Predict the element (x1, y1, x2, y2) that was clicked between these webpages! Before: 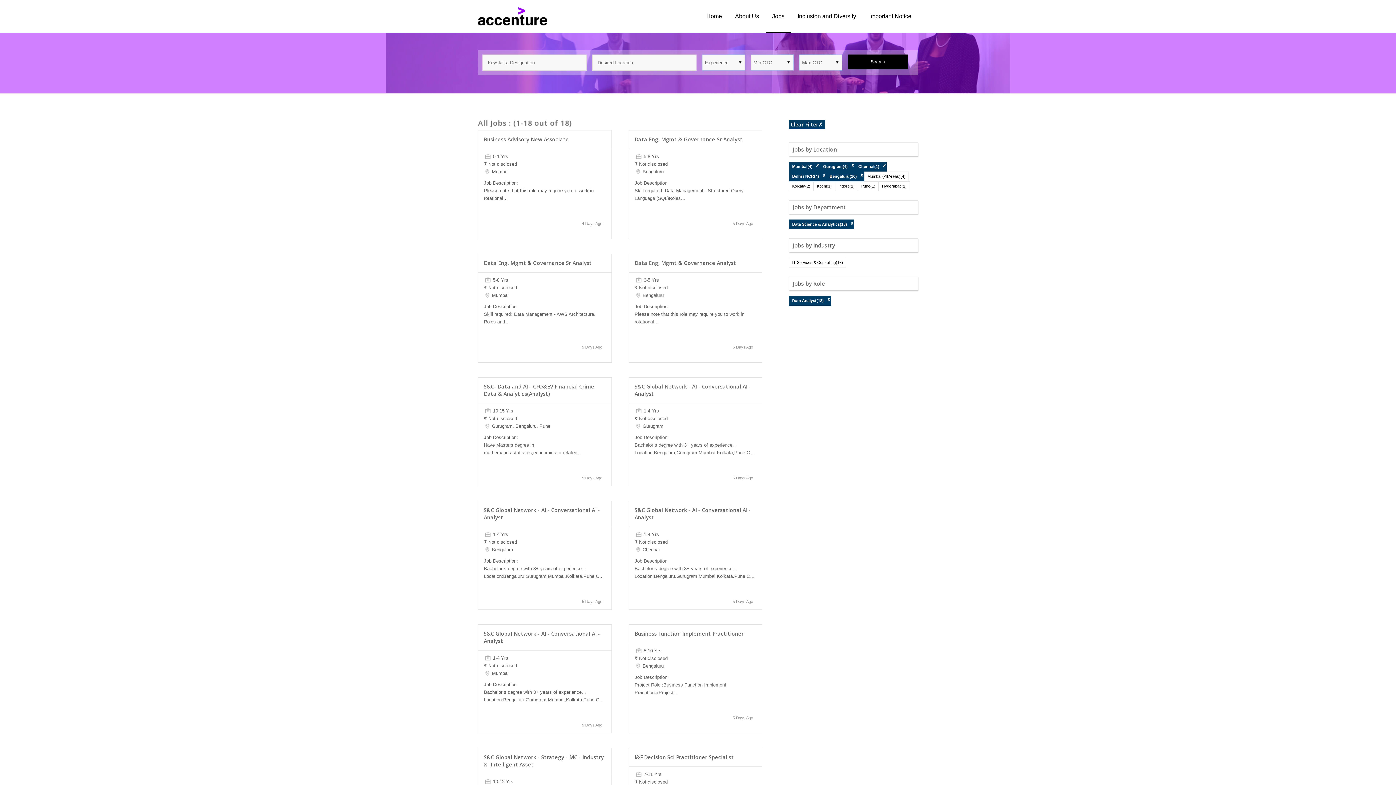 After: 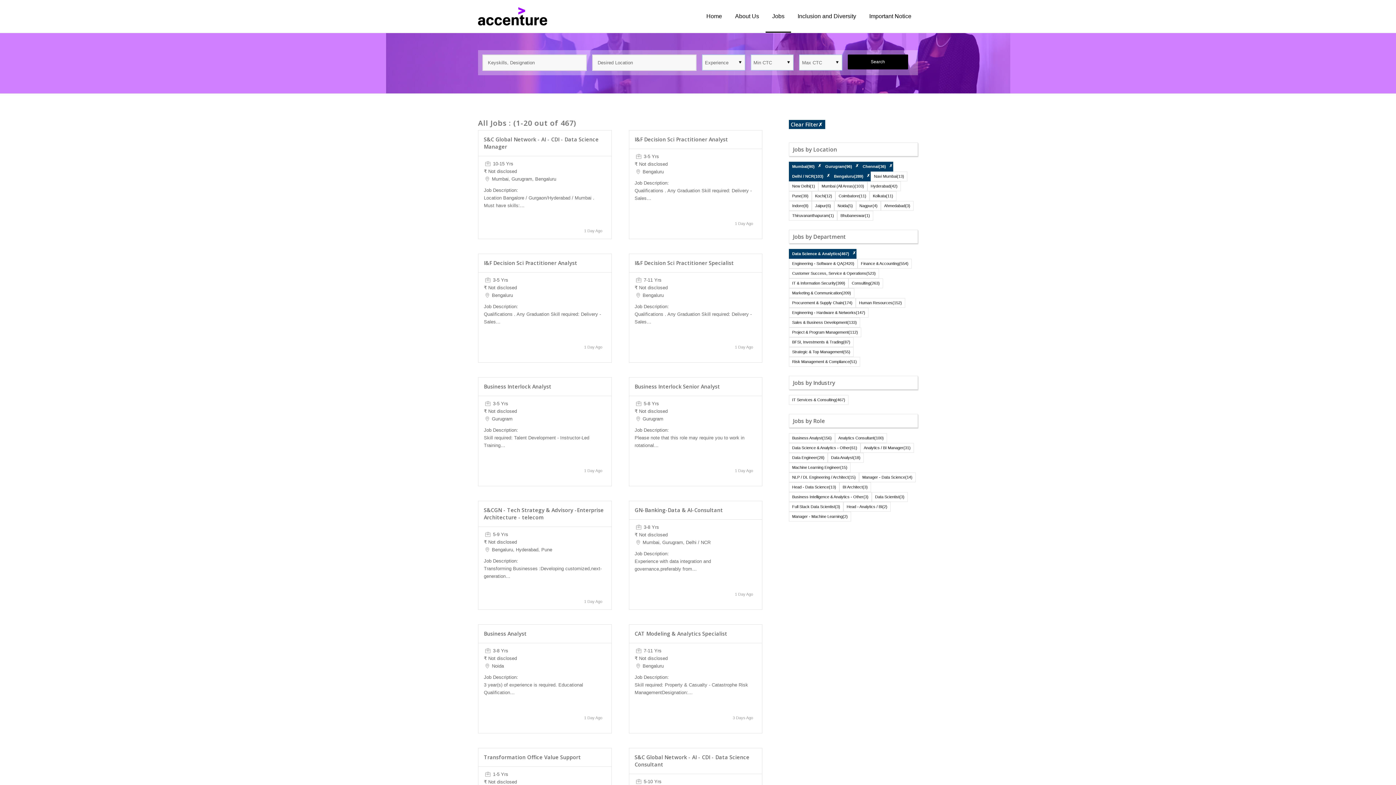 Action: bbox: (826, 297, 830, 302) label: ✗